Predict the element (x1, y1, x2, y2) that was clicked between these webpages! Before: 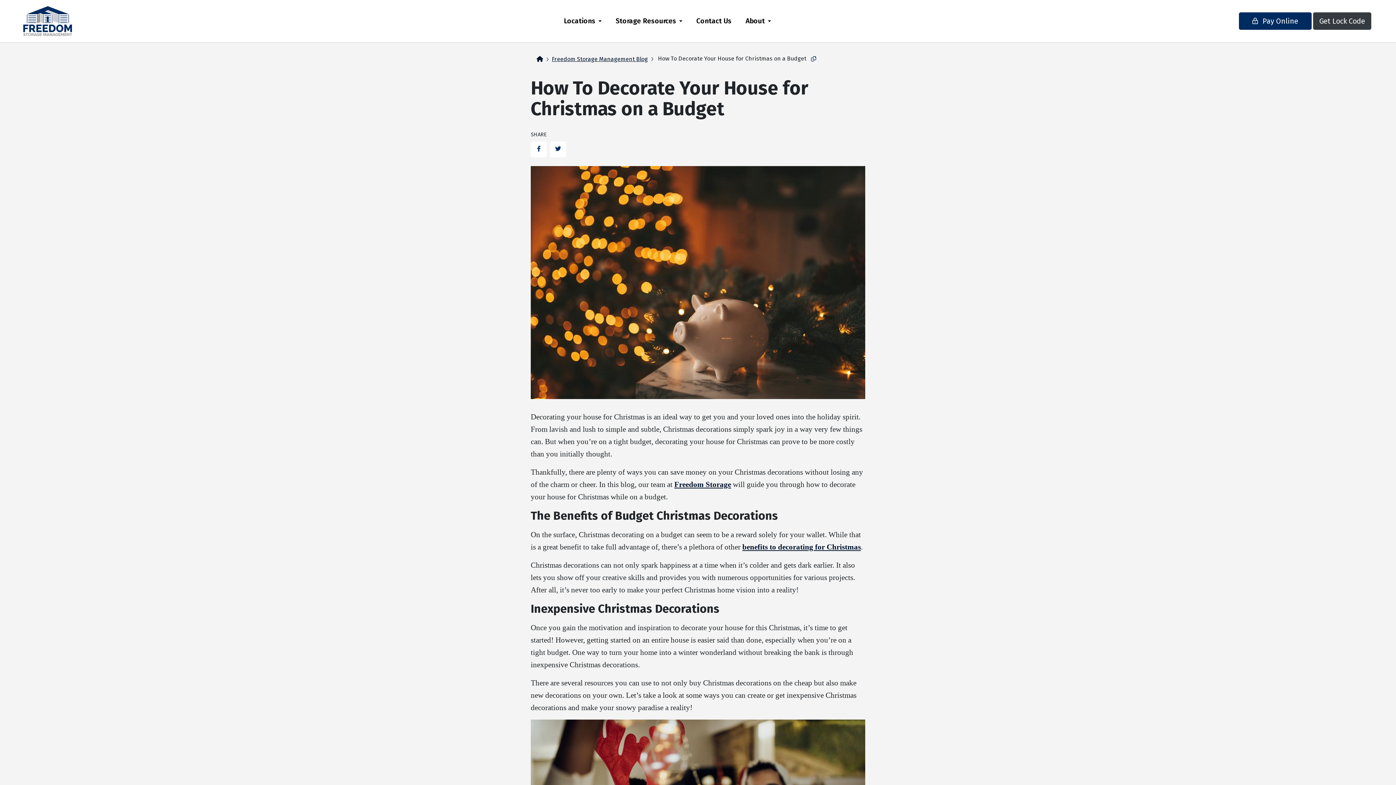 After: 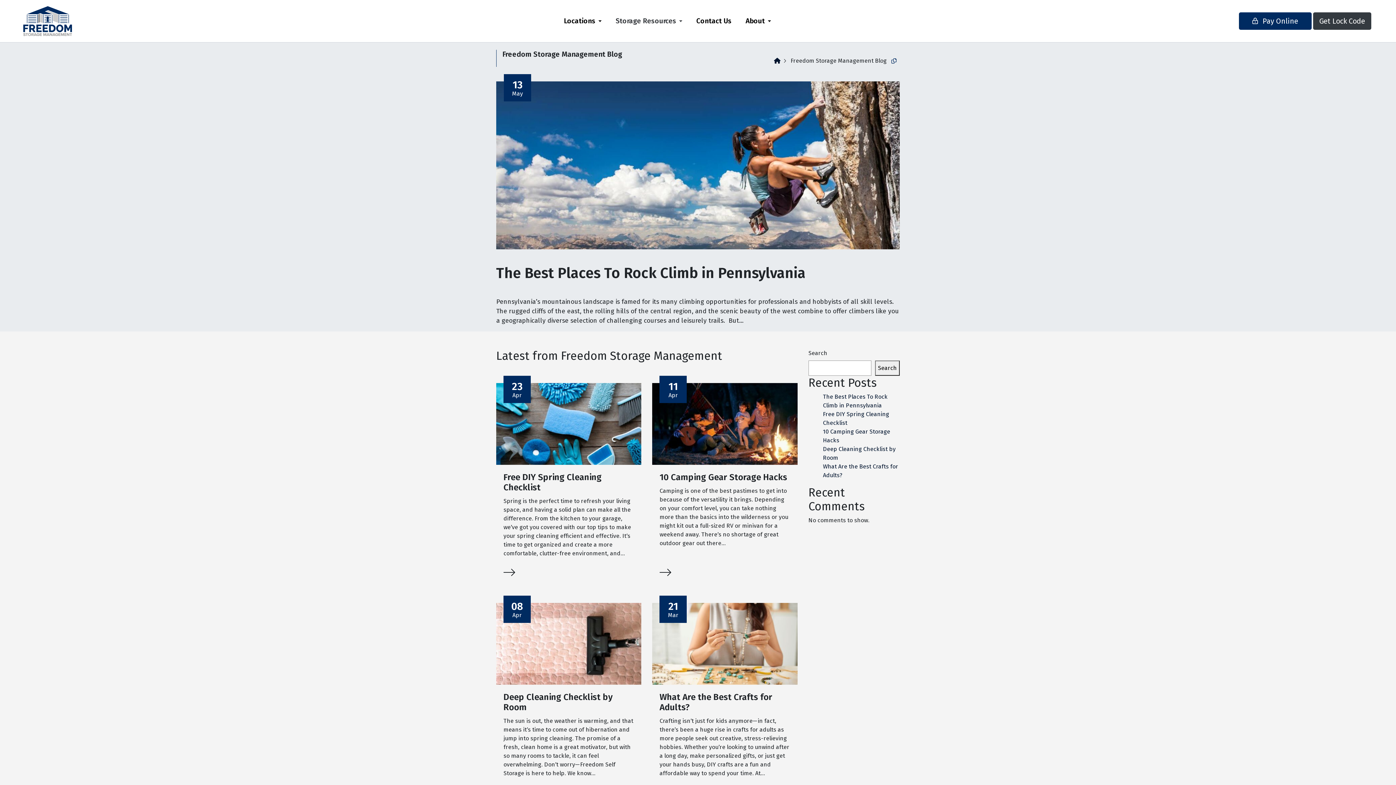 Action: bbox: (552, 55, 648, 62) label: Freedom Storage Management Blog